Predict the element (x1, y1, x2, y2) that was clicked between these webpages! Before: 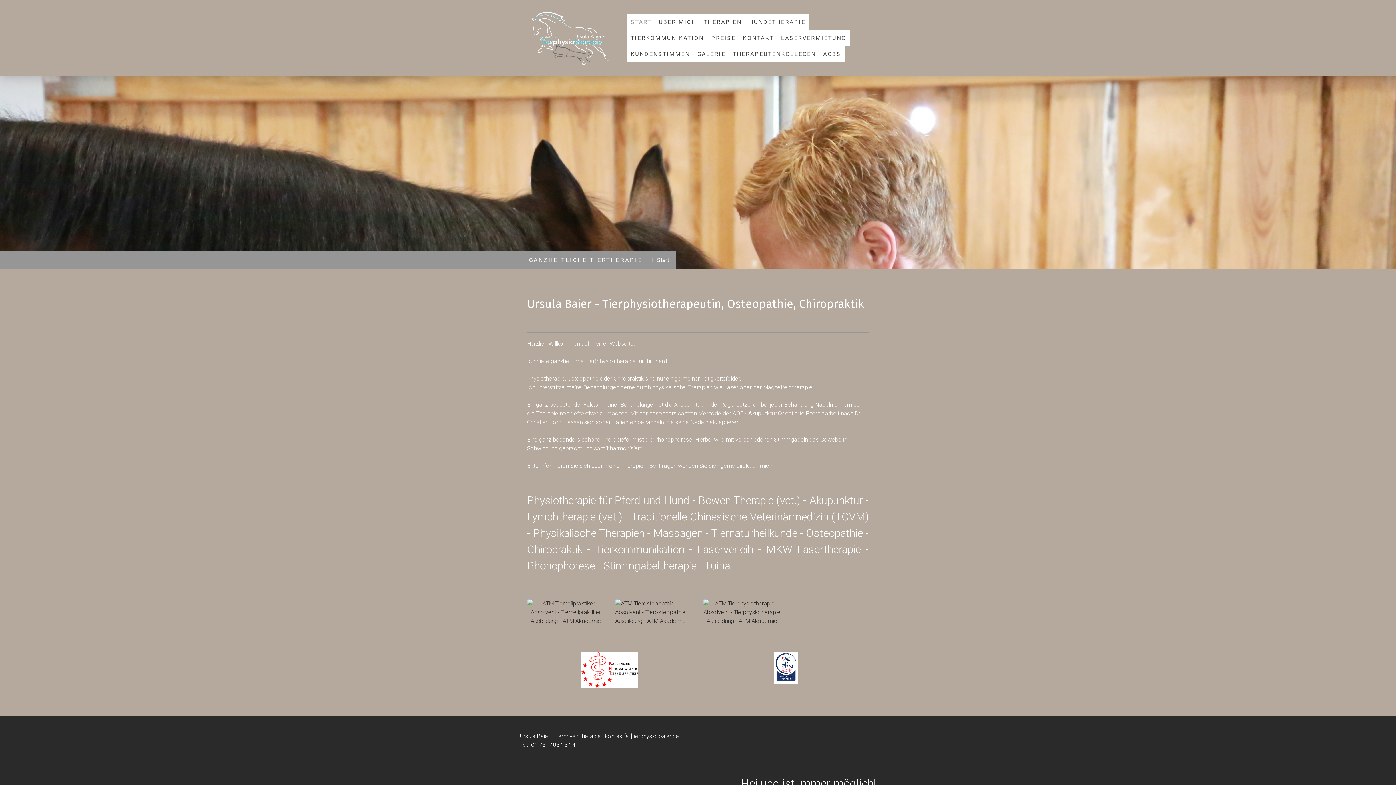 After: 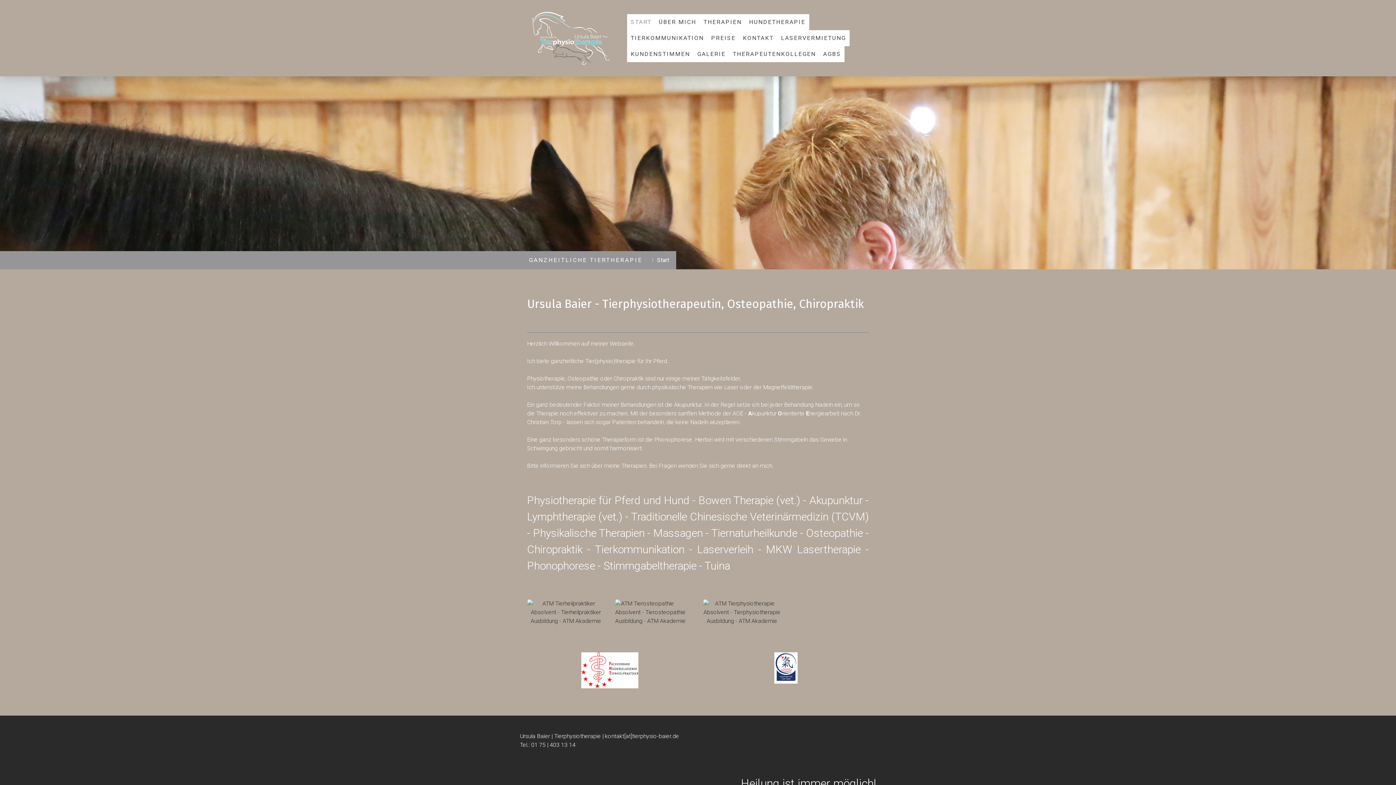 Action: bbox: (646, 251, 676, 269) label: Start